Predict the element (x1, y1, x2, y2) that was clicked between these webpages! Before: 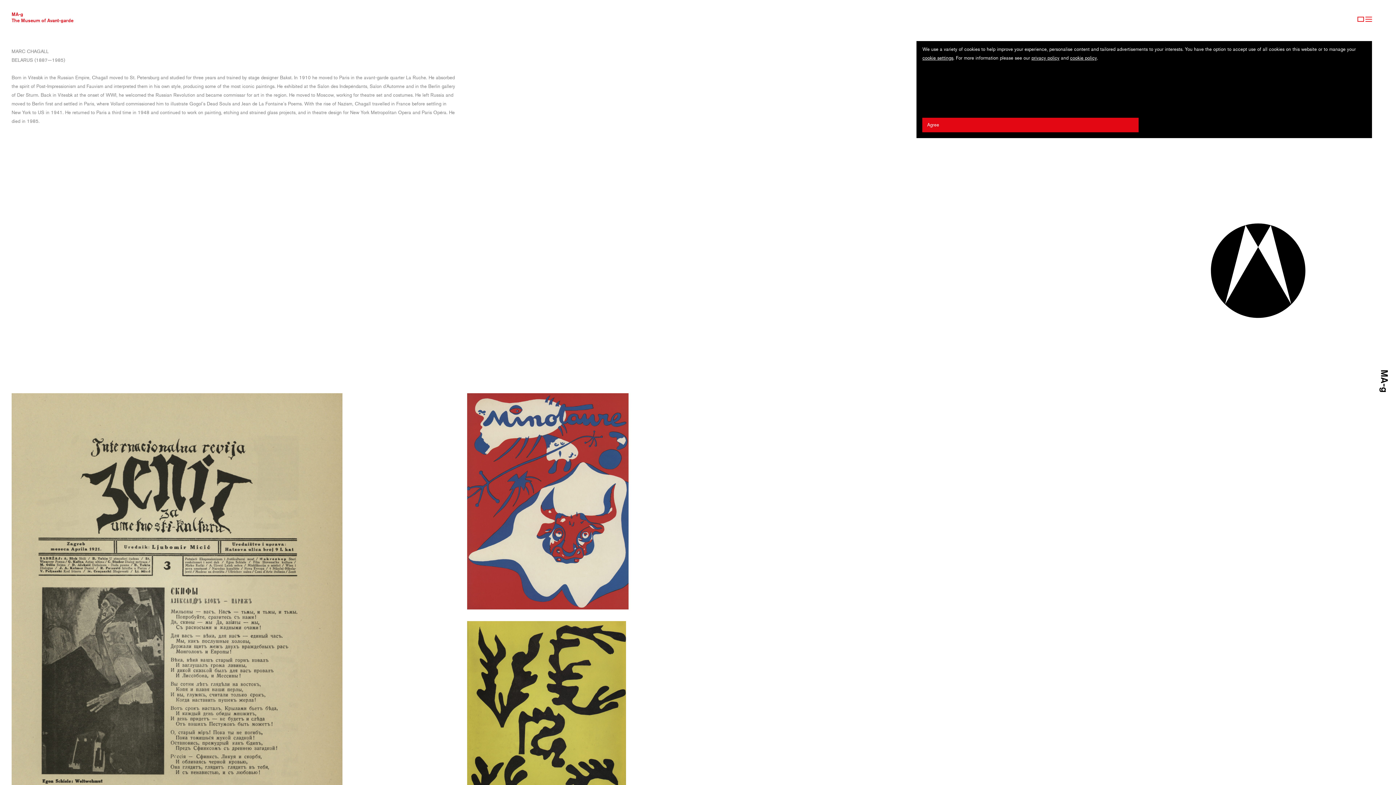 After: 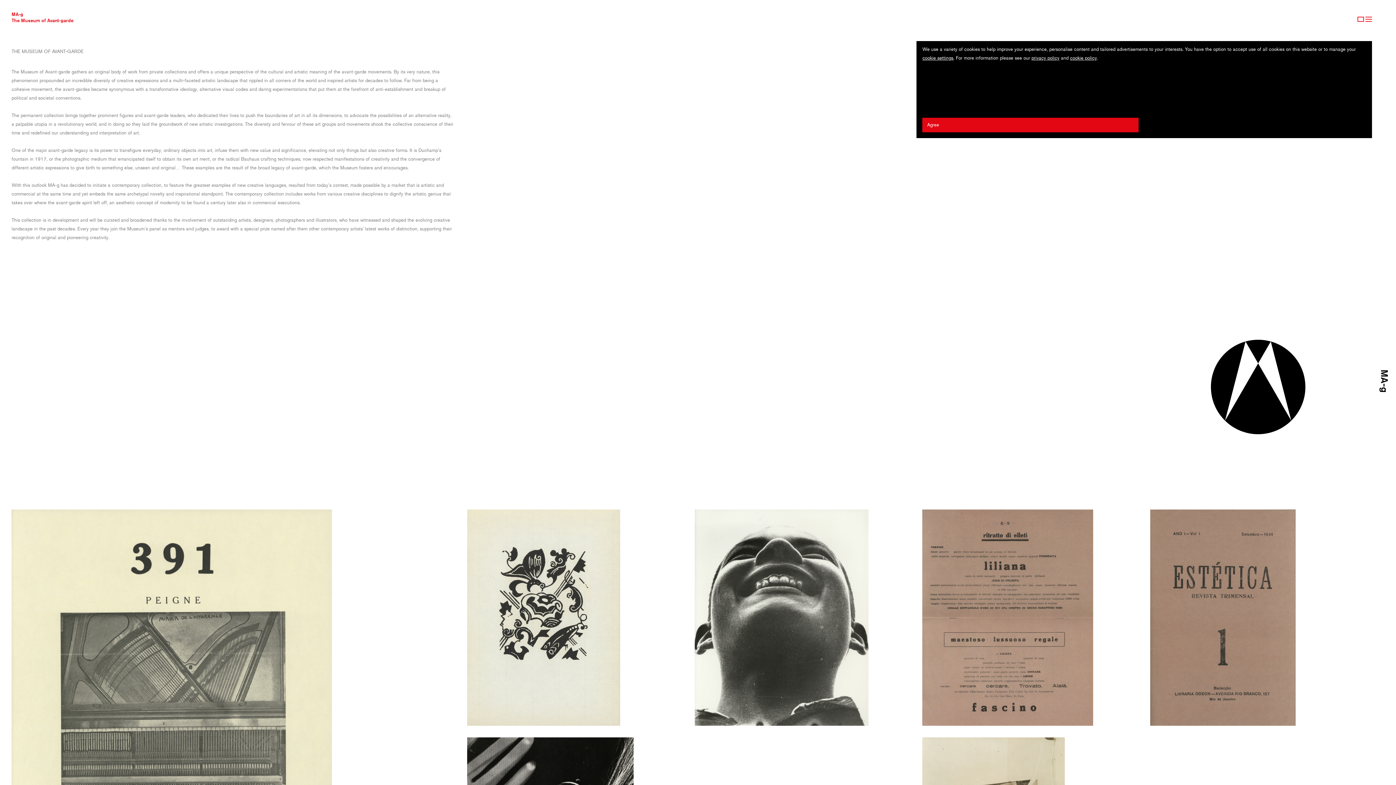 Action: label: MA-g
The Museum of Avant-garde bbox: (11, 11, 73, 23)